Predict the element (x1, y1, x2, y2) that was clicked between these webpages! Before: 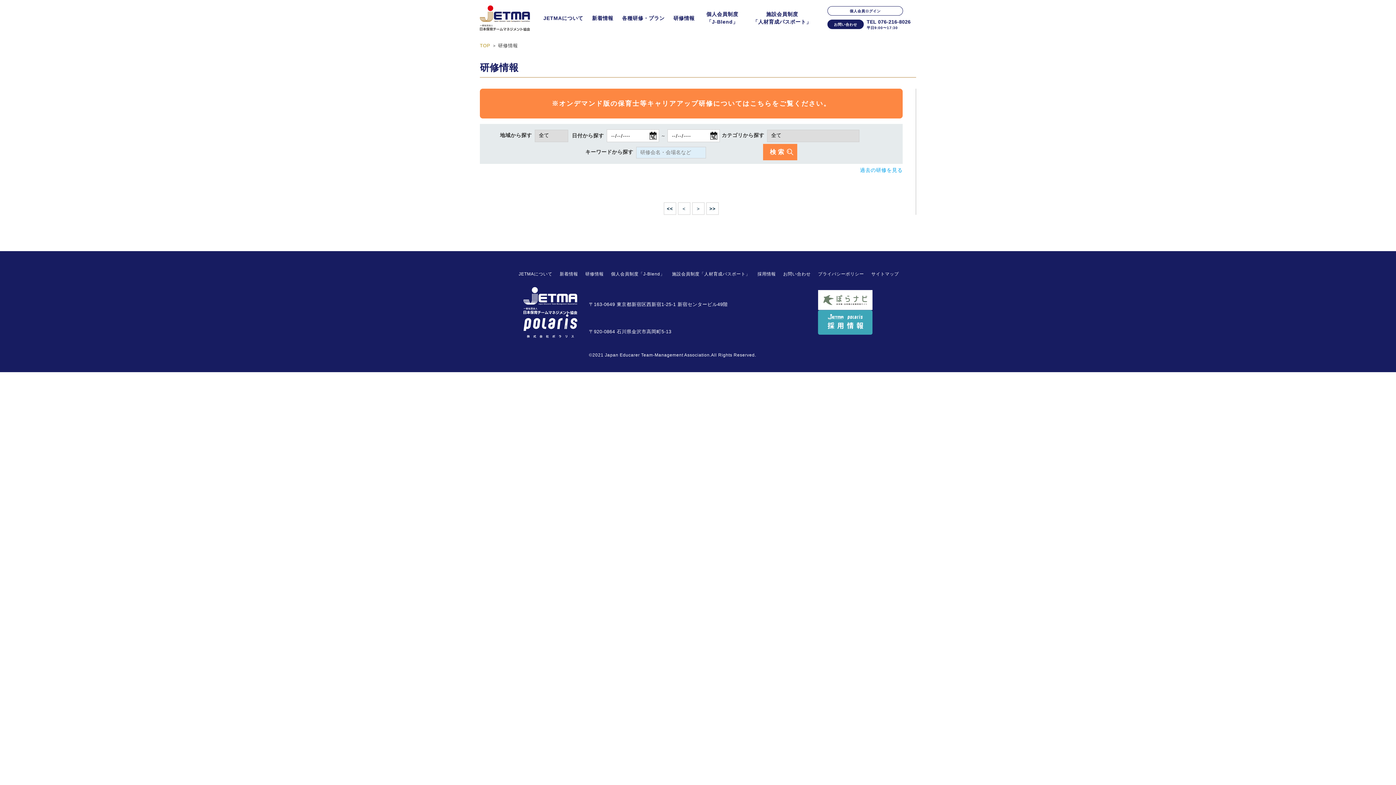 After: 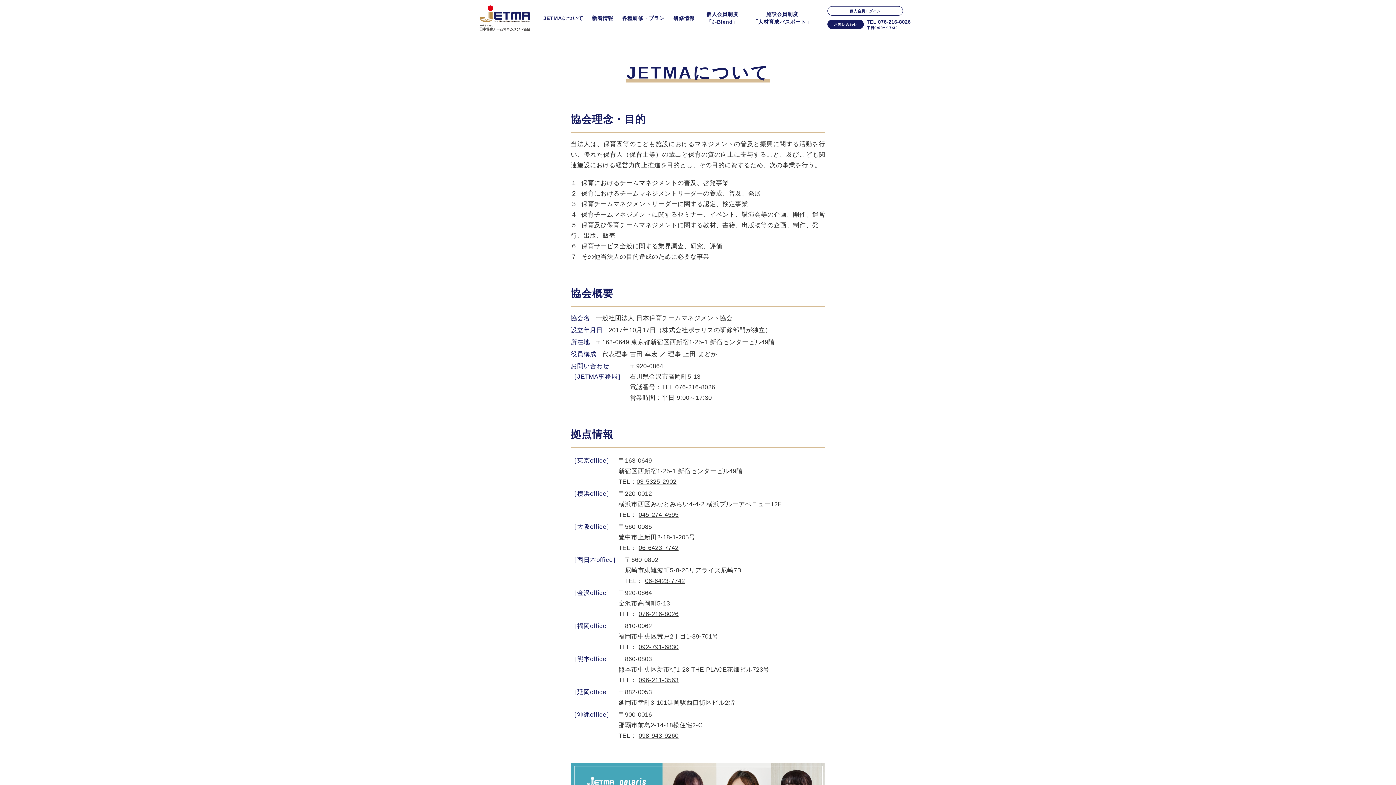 Action: bbox: (518, 271, 552, 277) label: JETMAについて